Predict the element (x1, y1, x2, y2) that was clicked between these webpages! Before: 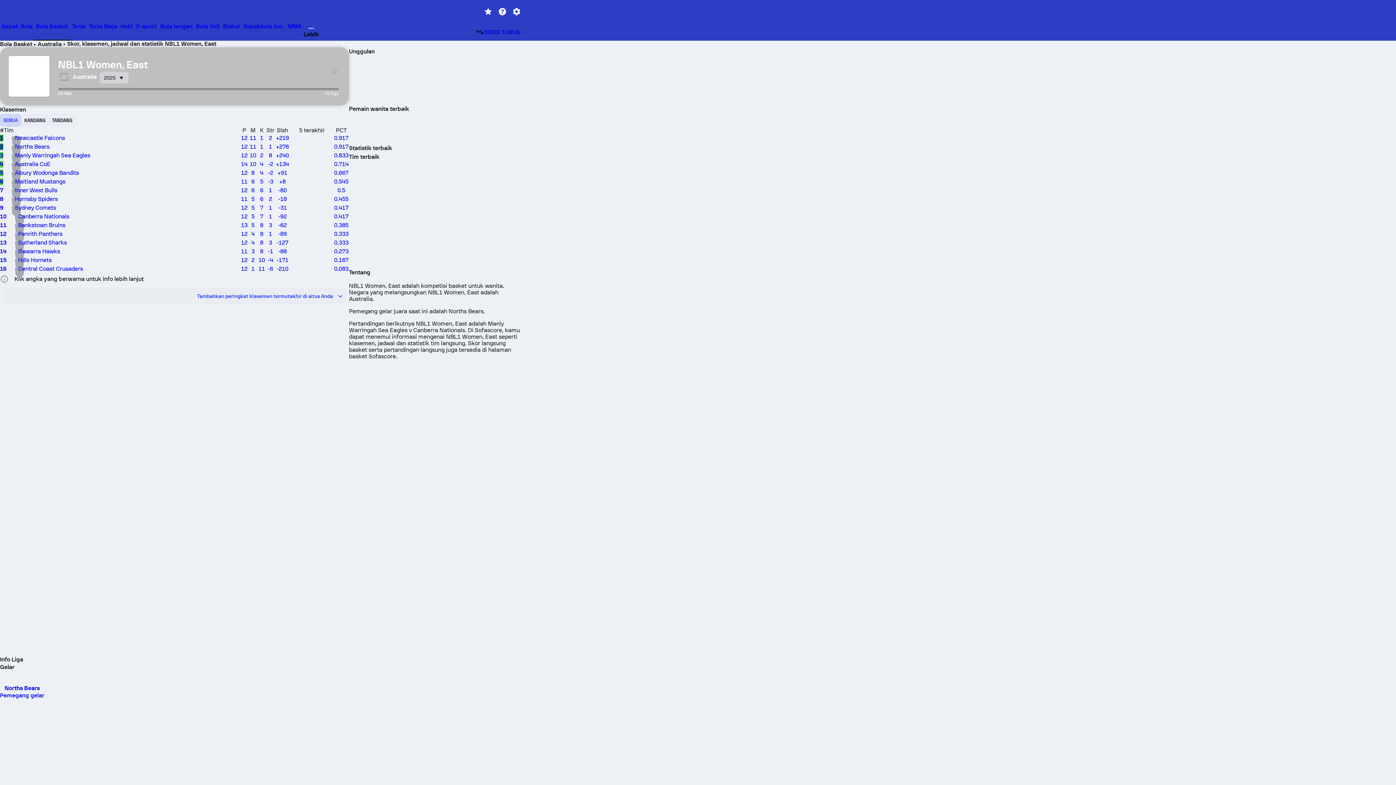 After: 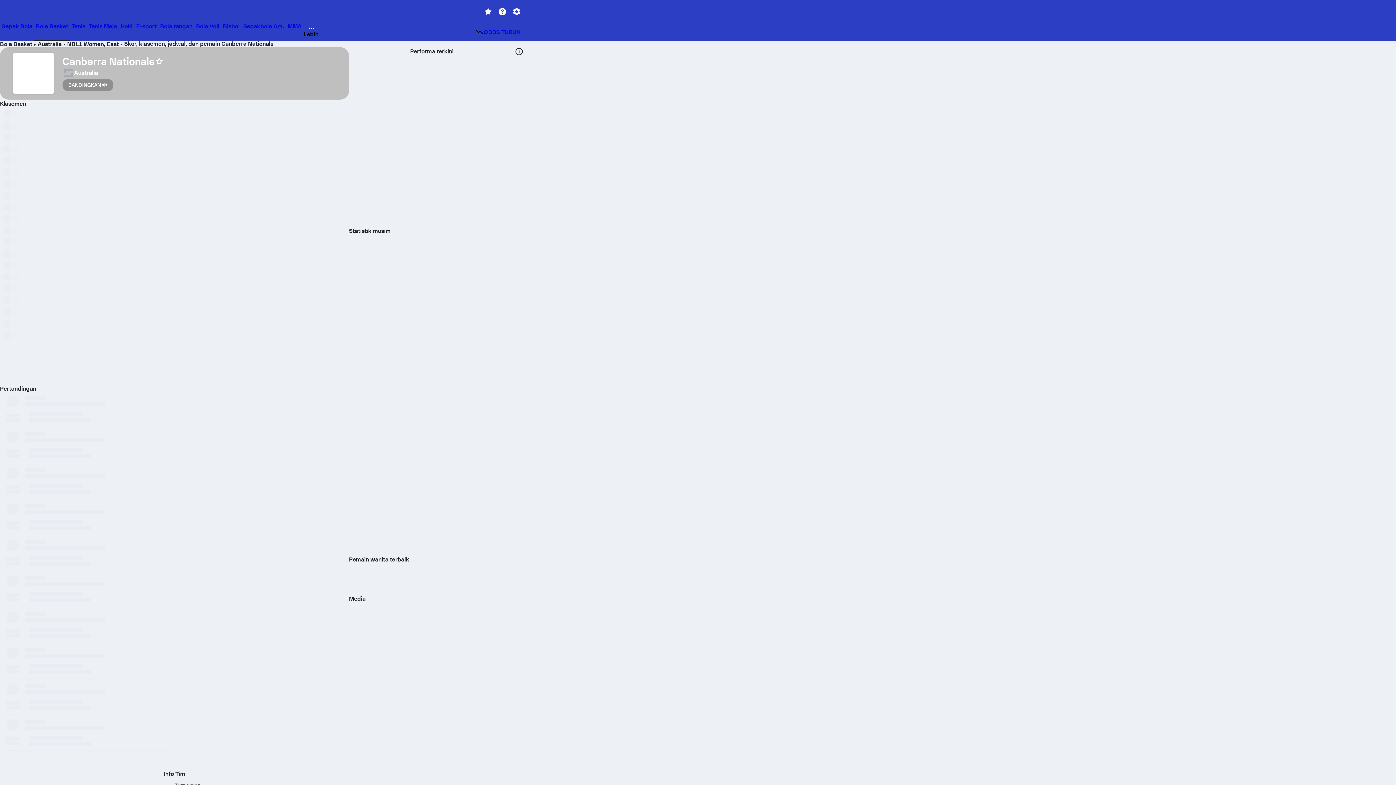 Action: label: 10
Canberra Nationals
12
5
7
1
-92
0.417 bbox: (0, 212, 349, 221)